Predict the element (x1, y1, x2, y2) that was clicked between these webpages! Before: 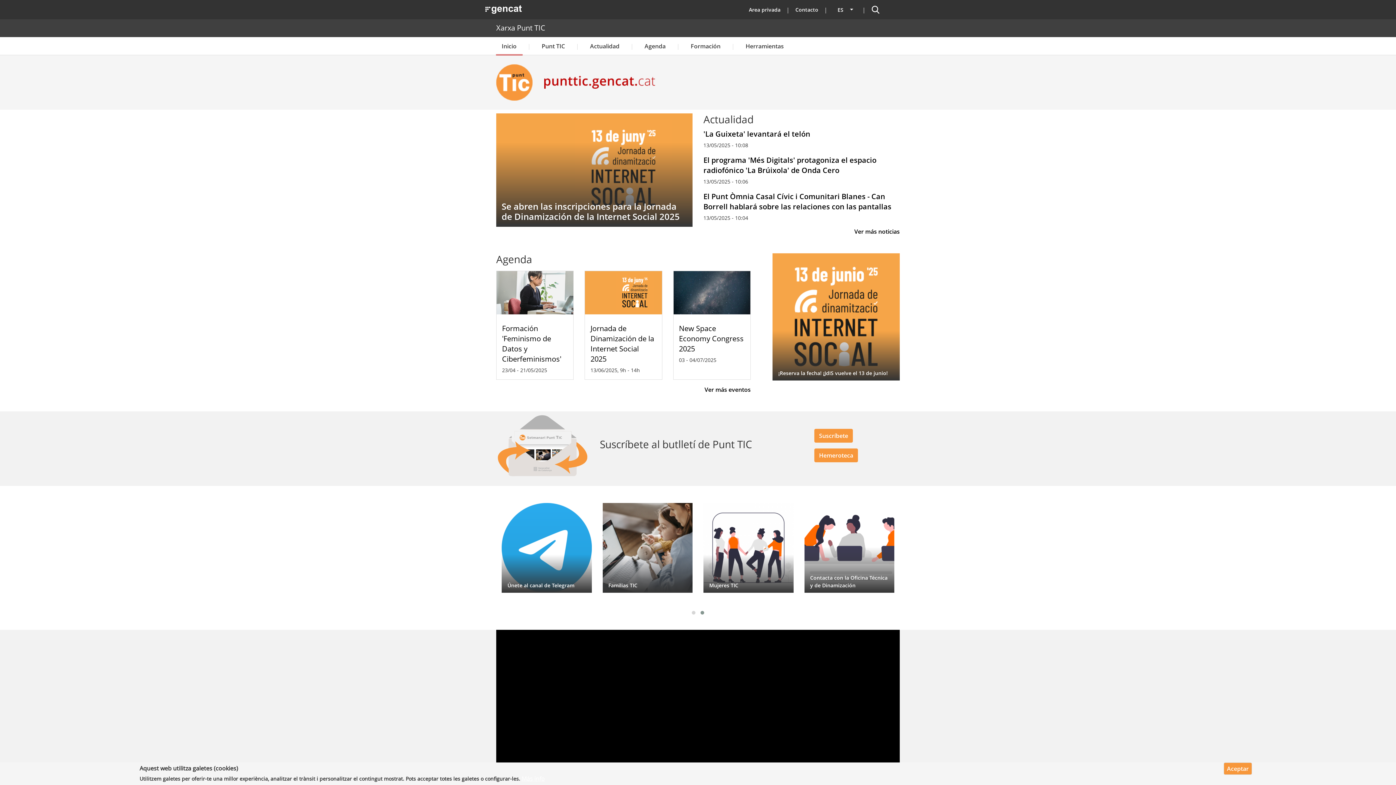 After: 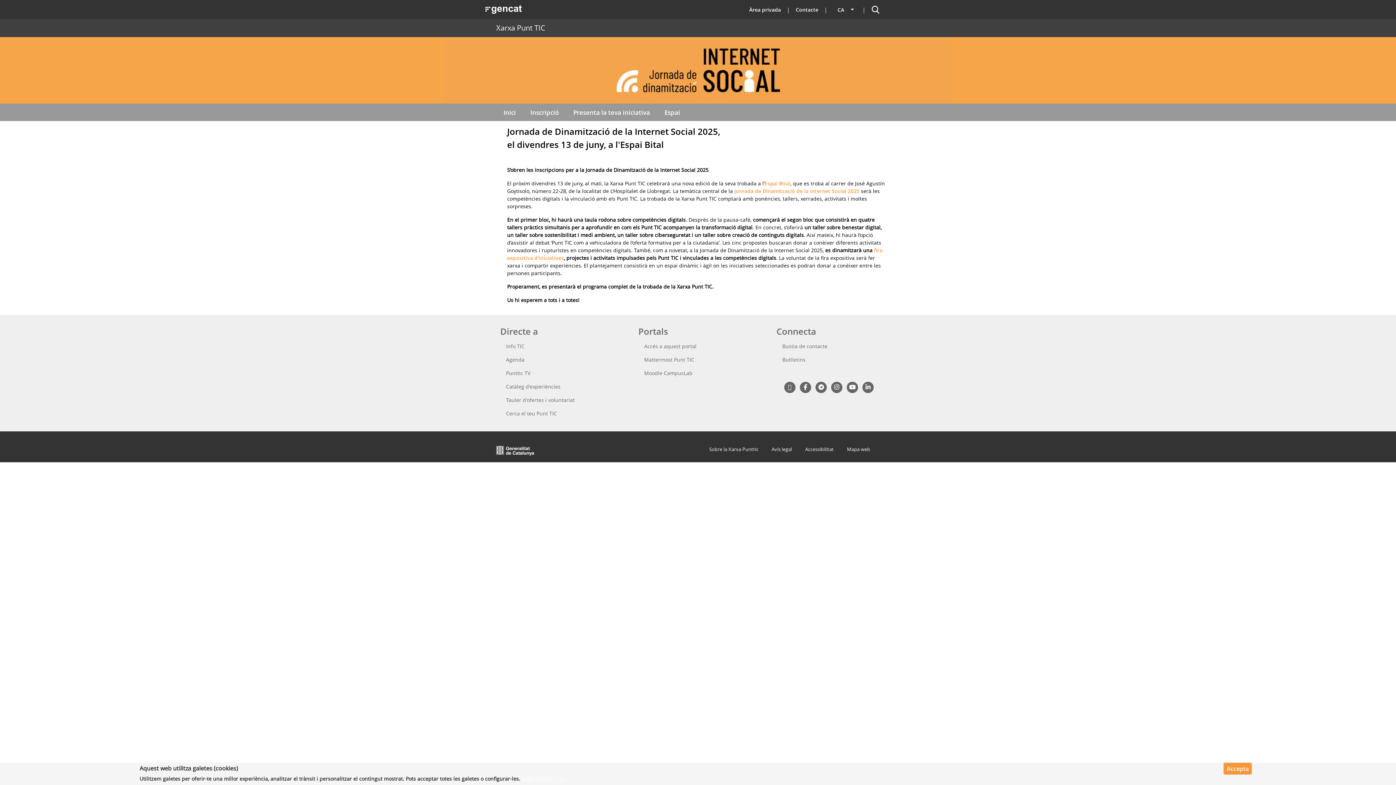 Action: label: ¡Reserva la fecha! ¡JdIS vuelve el 13 de junio! bbox: (772, 253, 900, 380)